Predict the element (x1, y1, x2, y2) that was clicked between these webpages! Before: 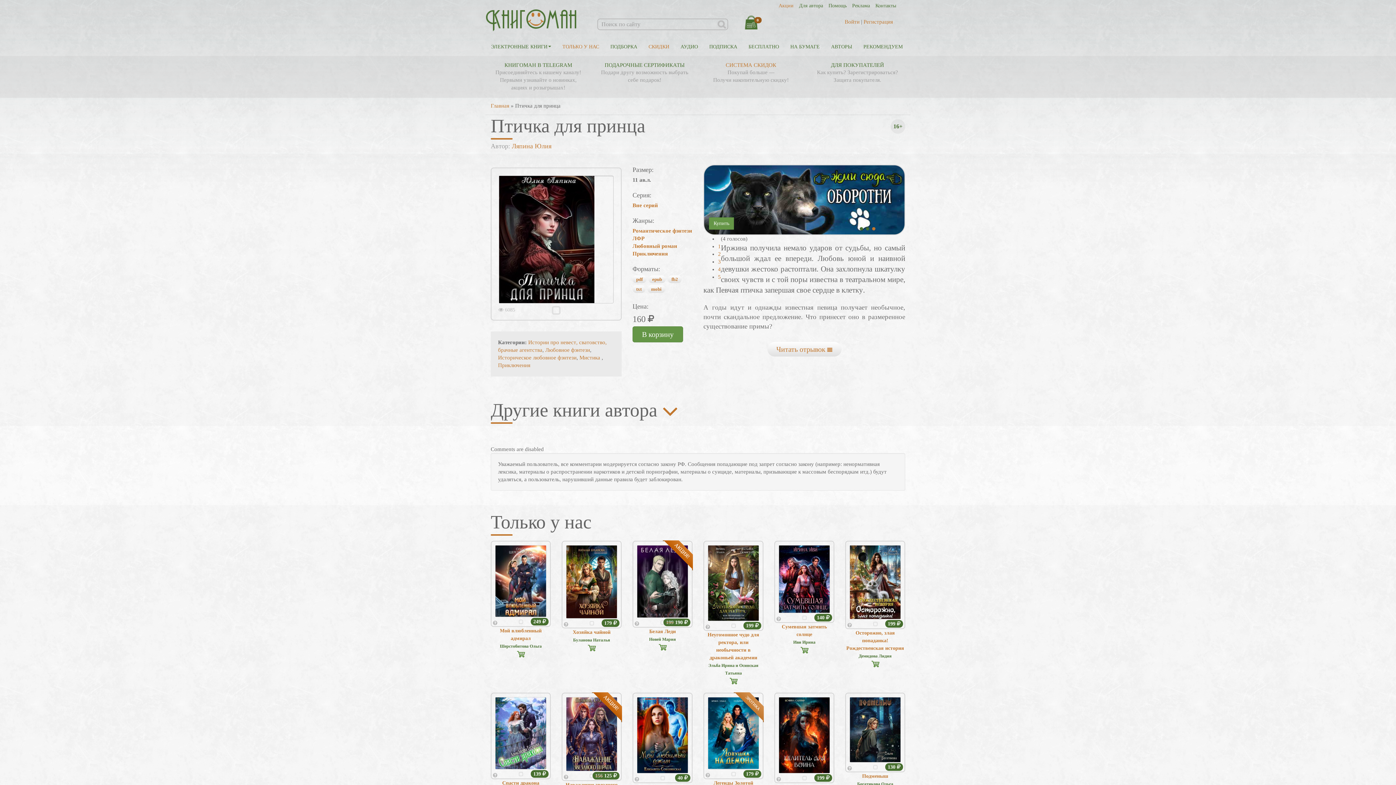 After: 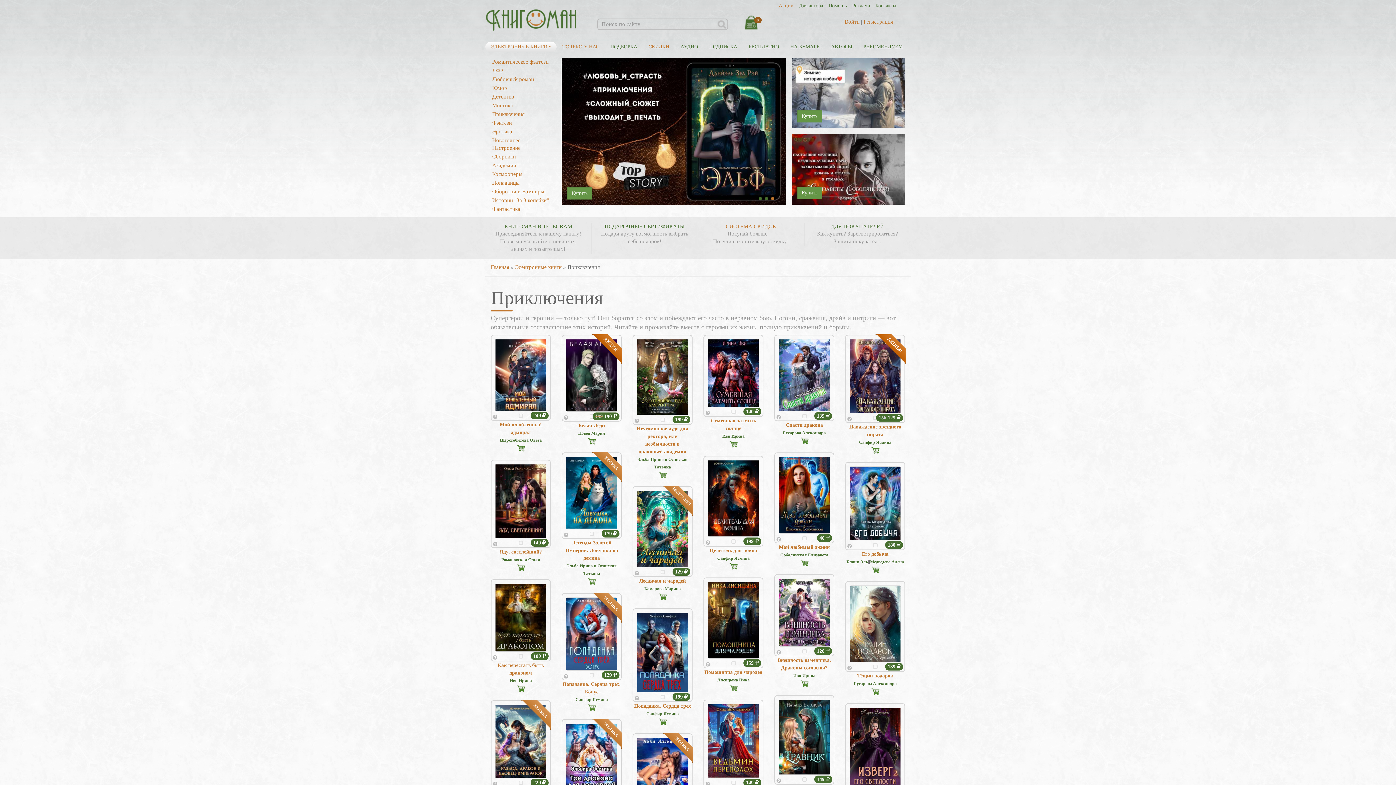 Action: label: Приключения bbox: (632, 250, 692, 257)